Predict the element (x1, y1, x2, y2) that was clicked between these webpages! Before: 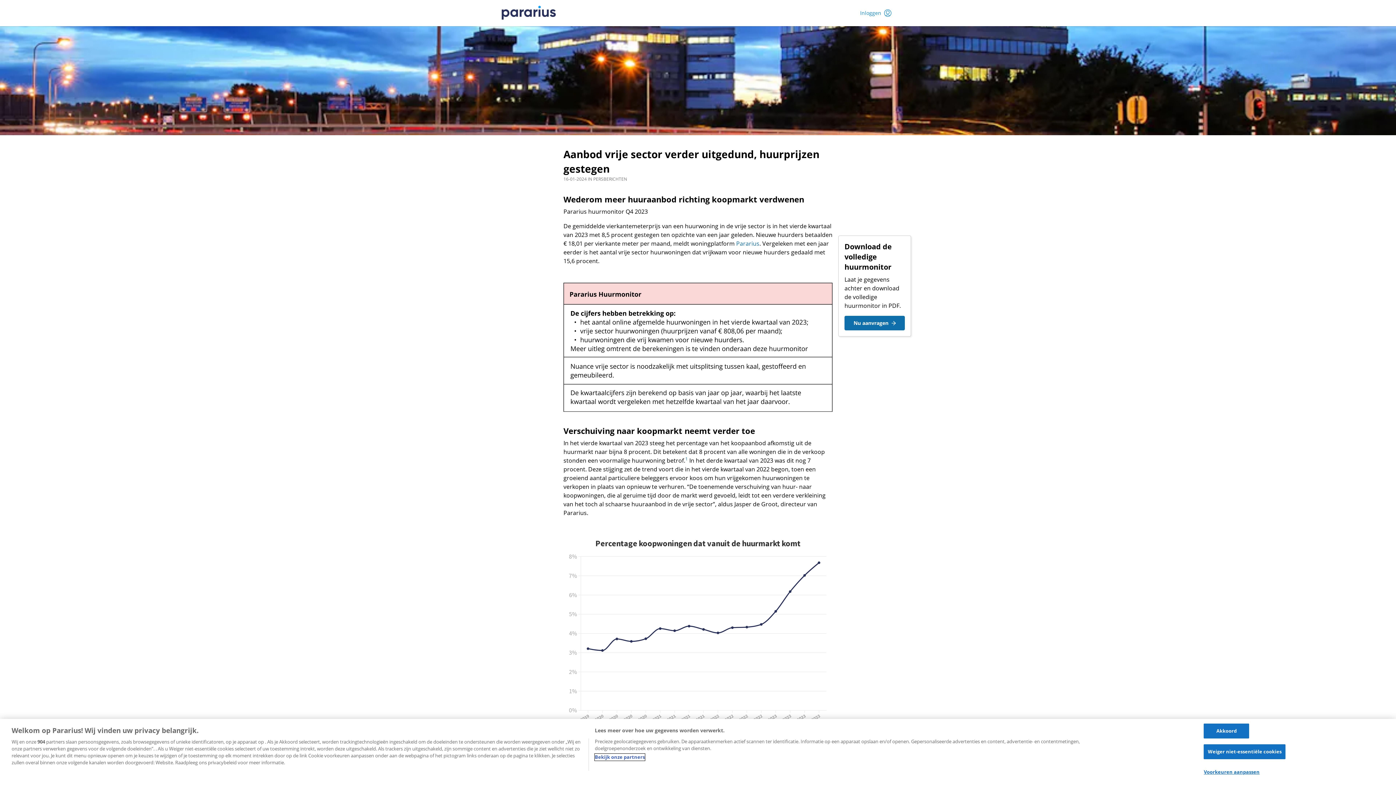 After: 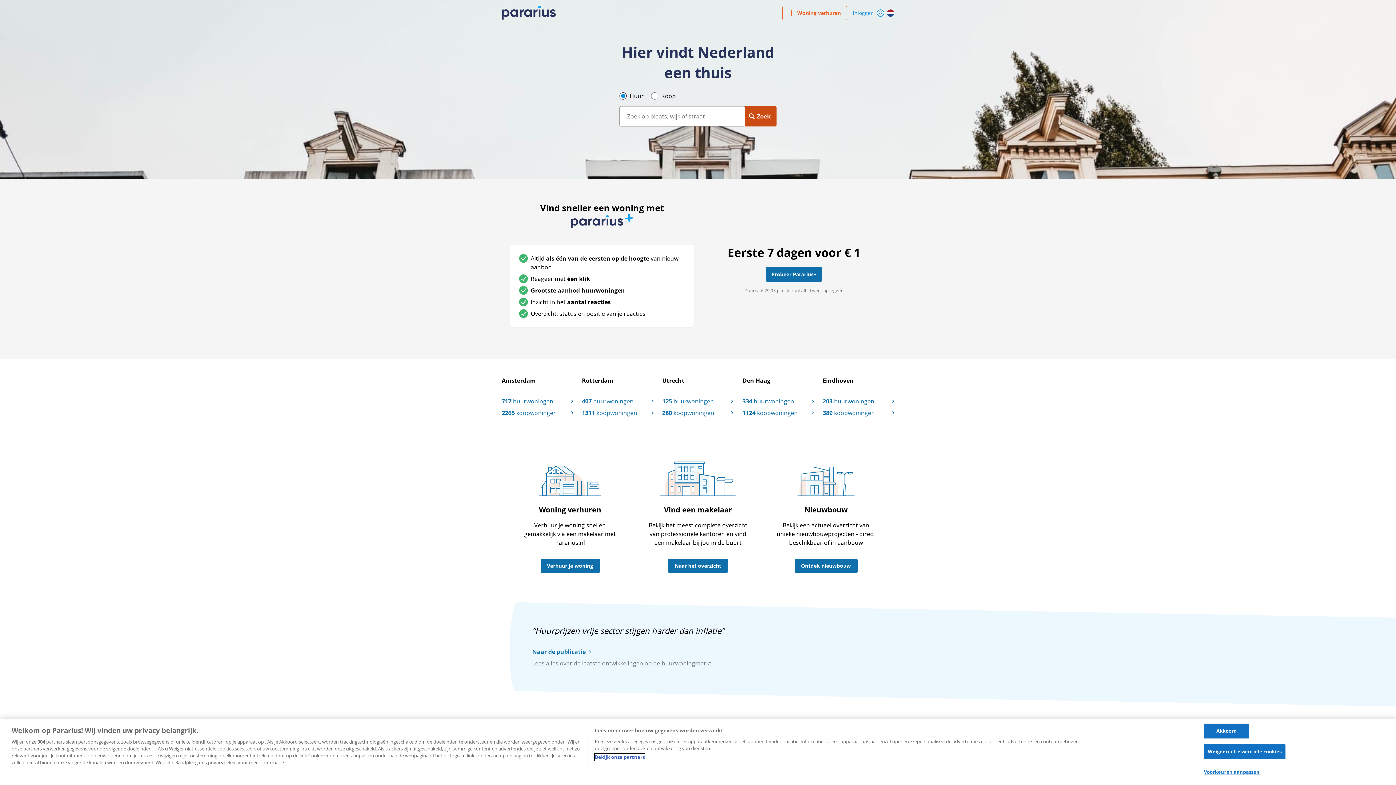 Action: bbox: (736, 239, 759, 247) label: Pararius